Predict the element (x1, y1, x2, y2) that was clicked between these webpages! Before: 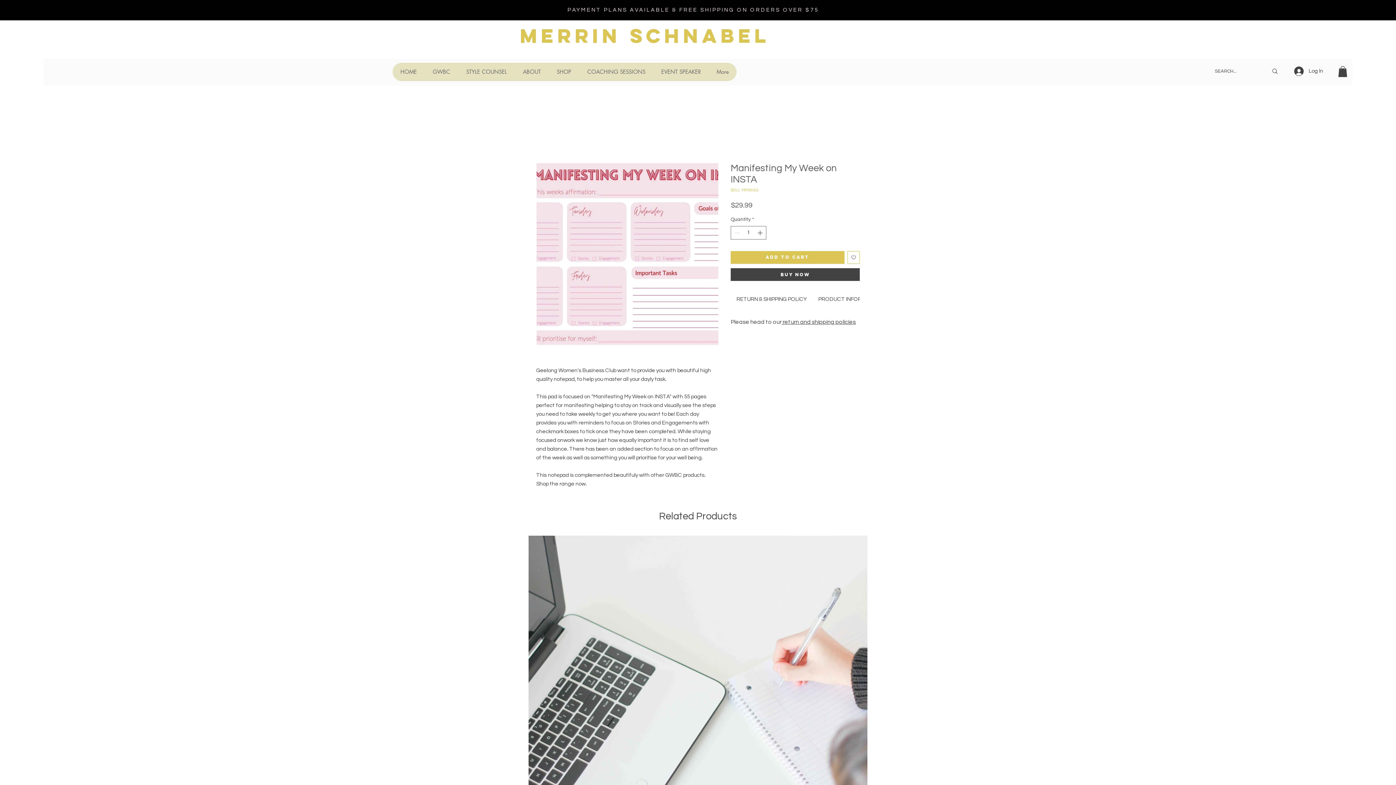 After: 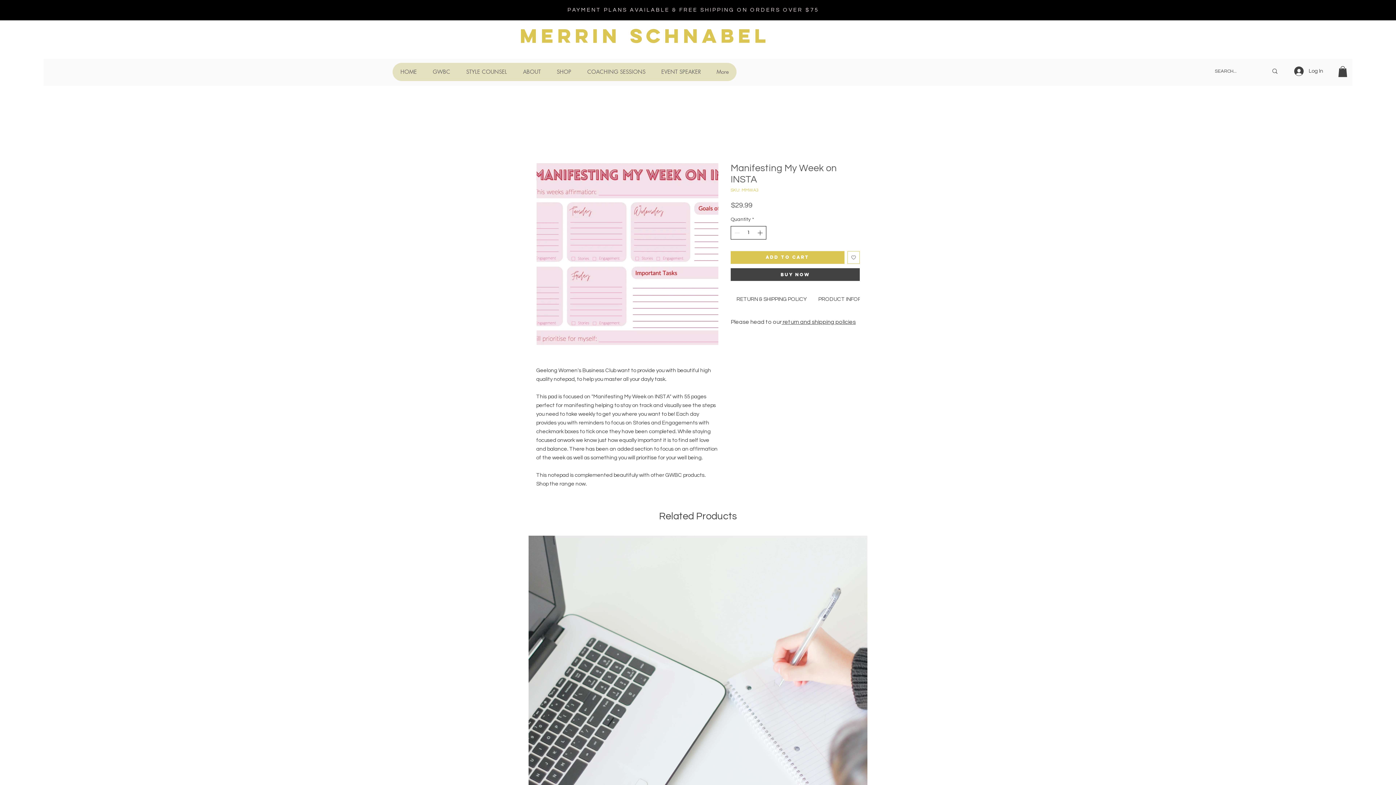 Action: label: Increment bbox: (756, 226, 765, 239)